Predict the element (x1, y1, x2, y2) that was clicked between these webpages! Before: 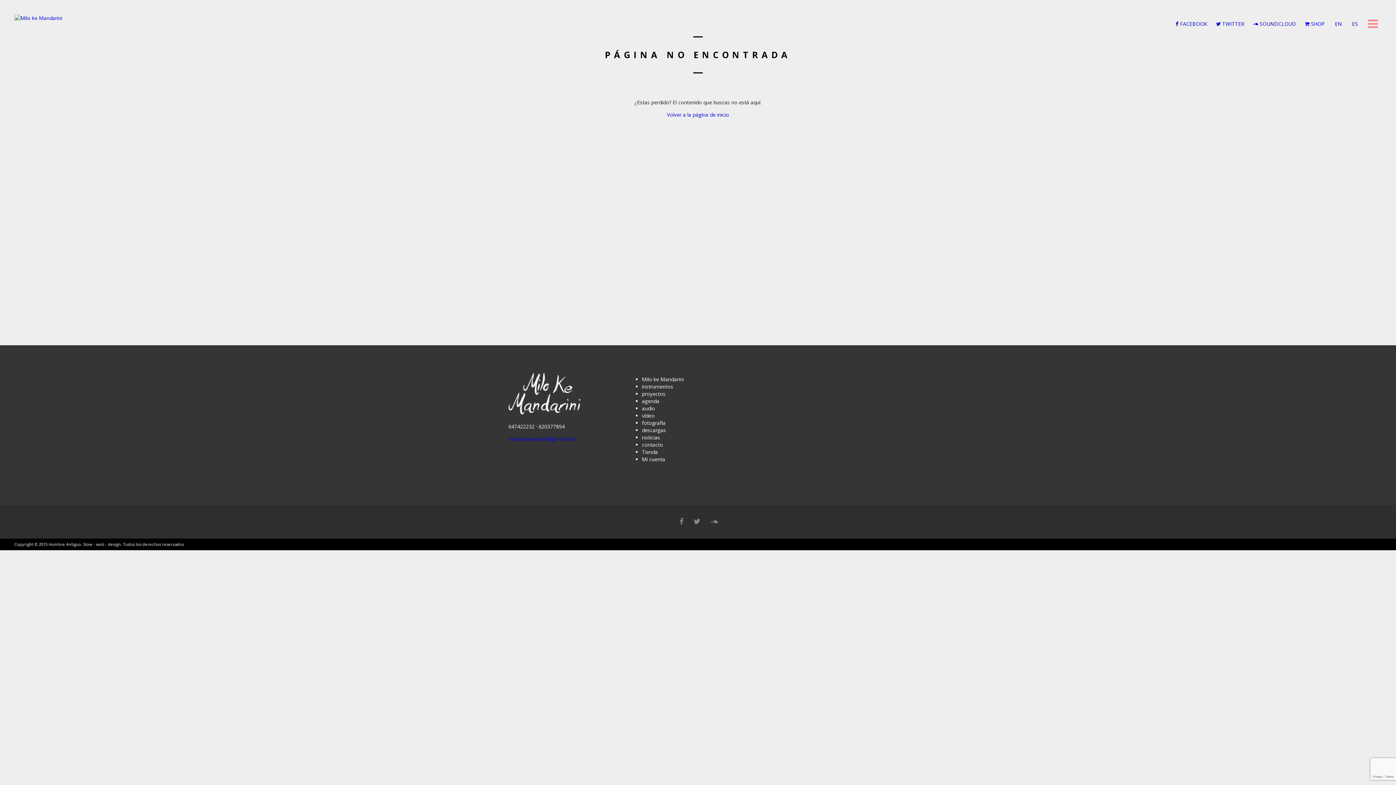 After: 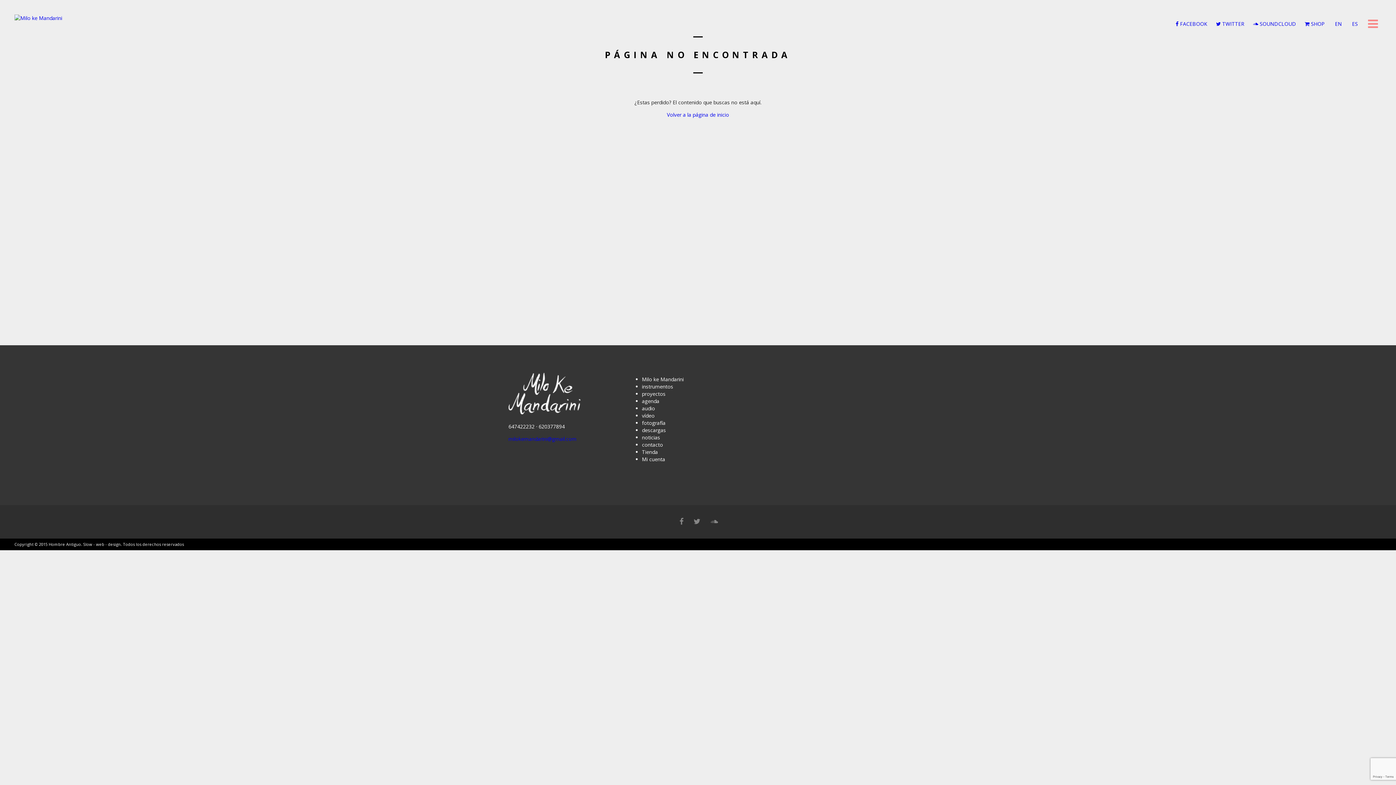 Action: bbox: (690, 517, 704, 526)